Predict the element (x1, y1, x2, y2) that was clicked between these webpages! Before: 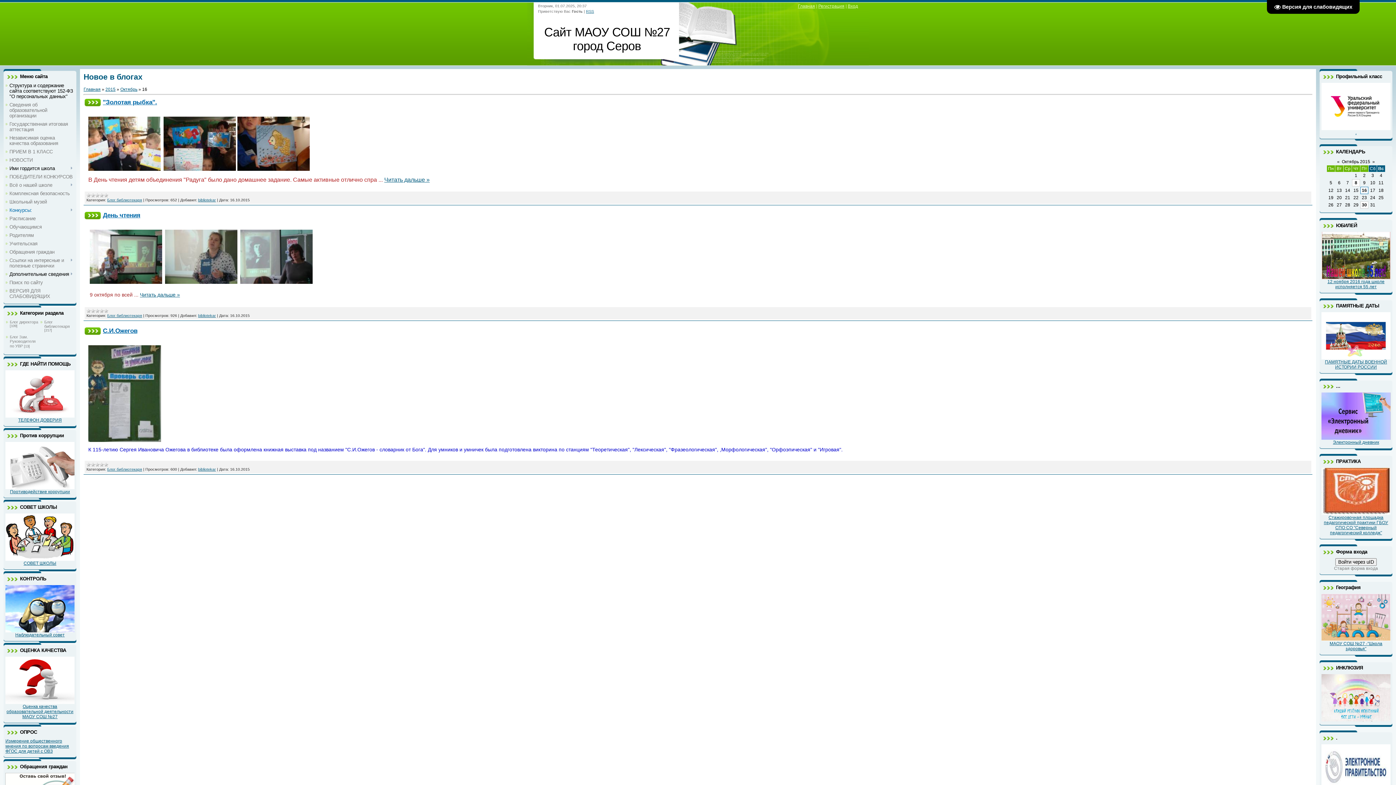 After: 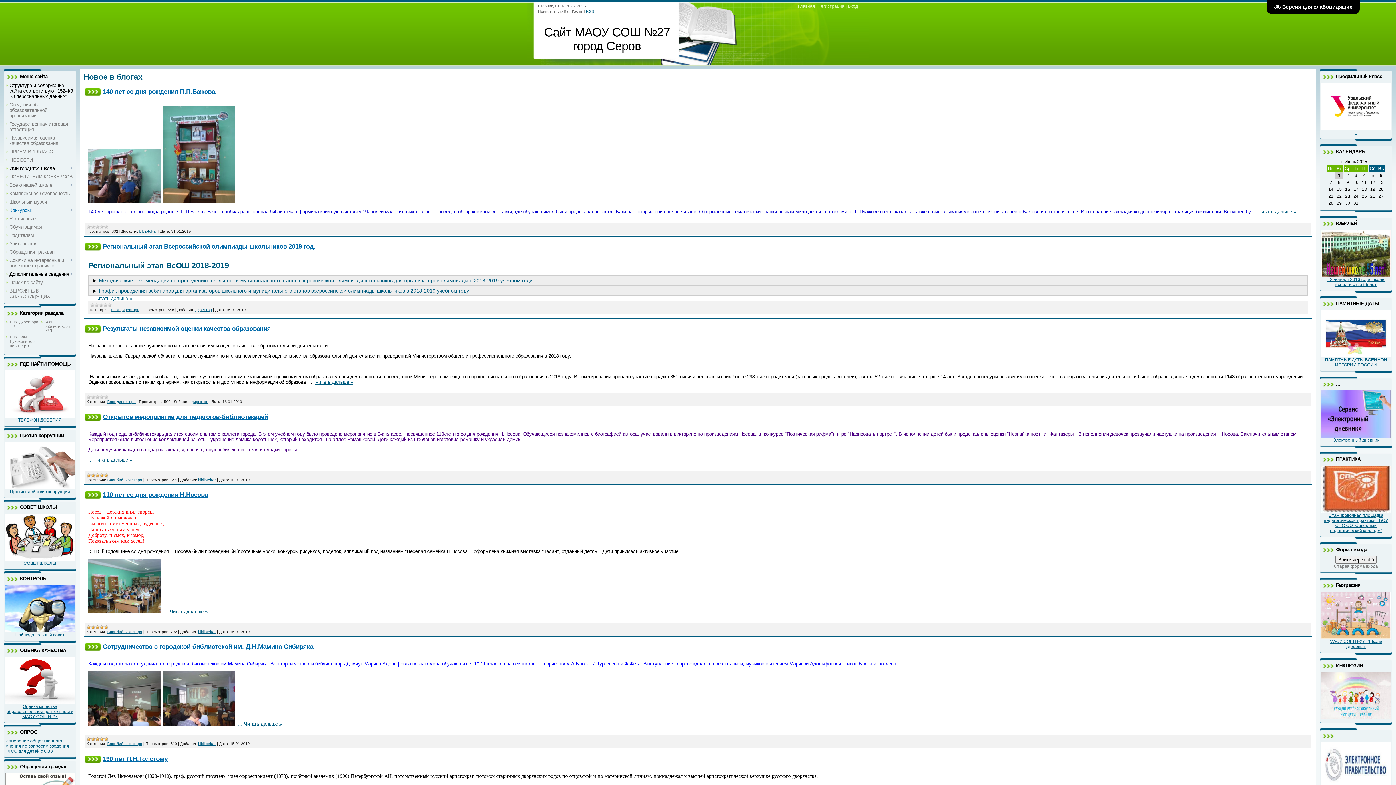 Action: label: Конкурсы: bbox: (9, 207, 32, 213)